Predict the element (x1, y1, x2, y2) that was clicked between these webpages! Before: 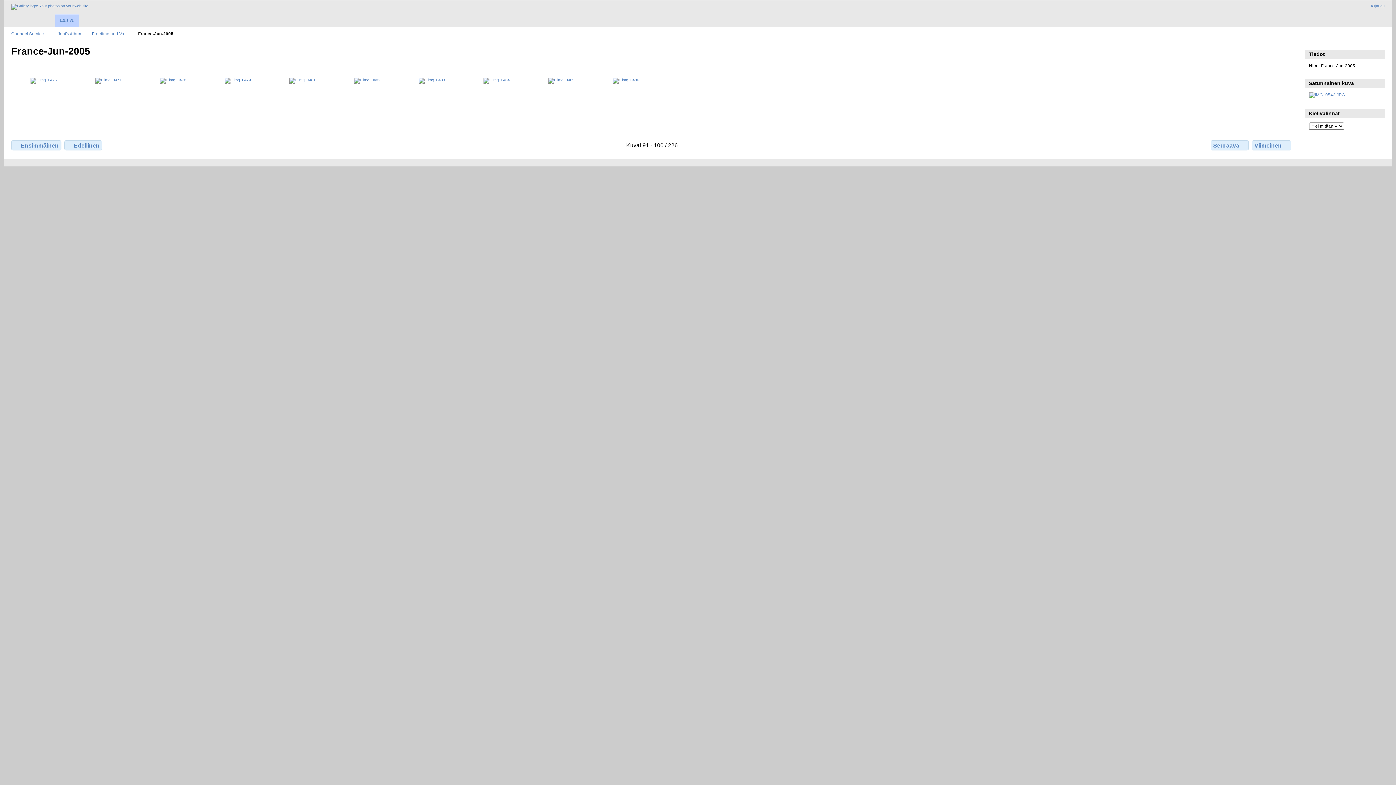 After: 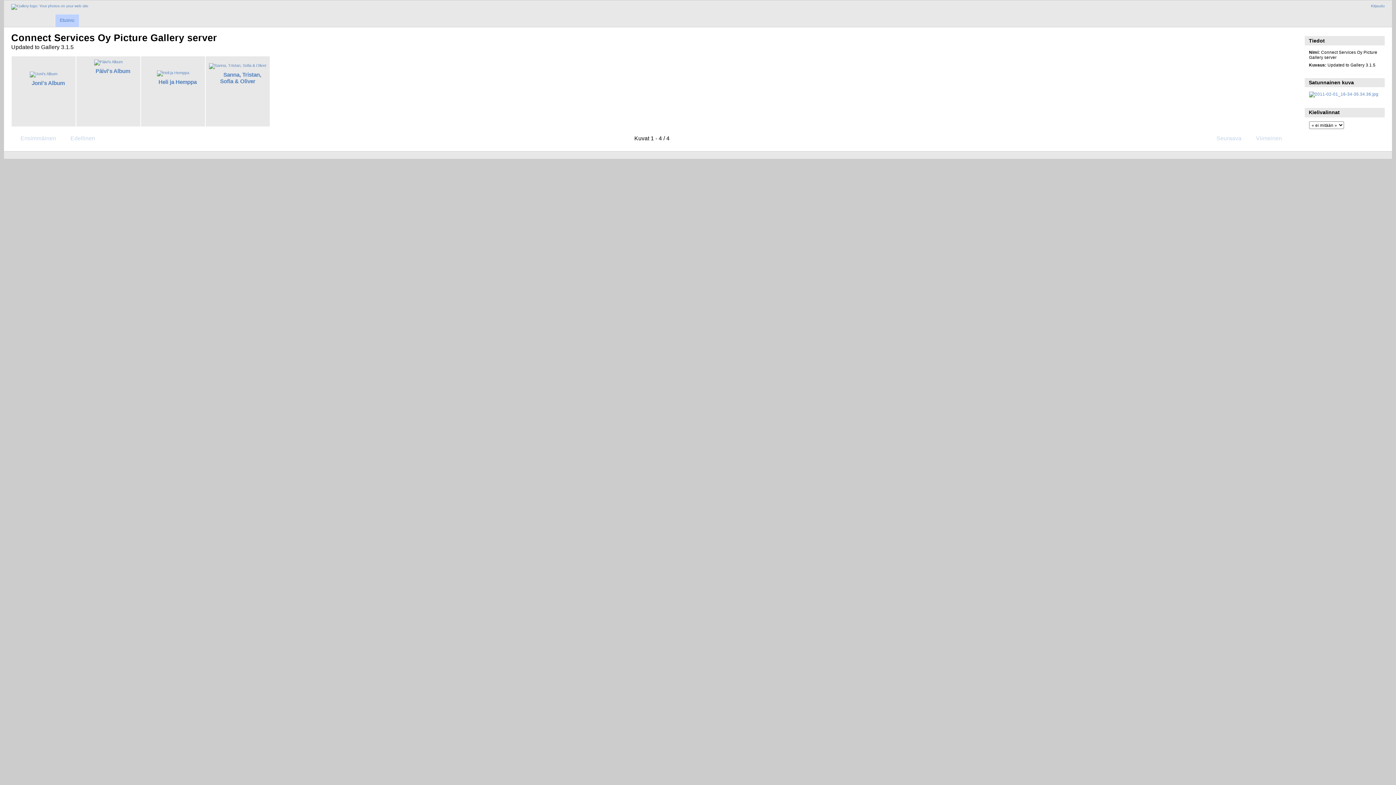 Action: label: Etusivu bbox: (54, 14, 78, 26)